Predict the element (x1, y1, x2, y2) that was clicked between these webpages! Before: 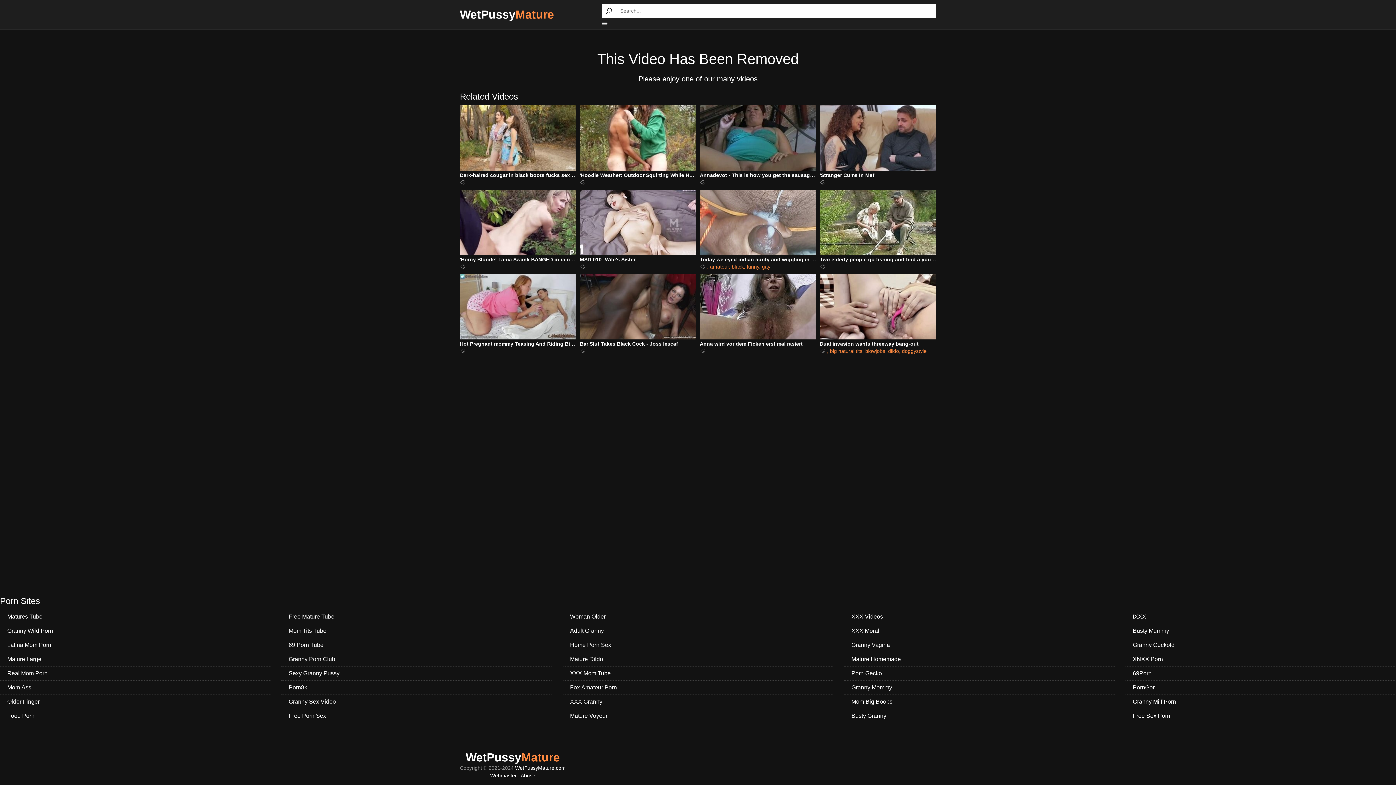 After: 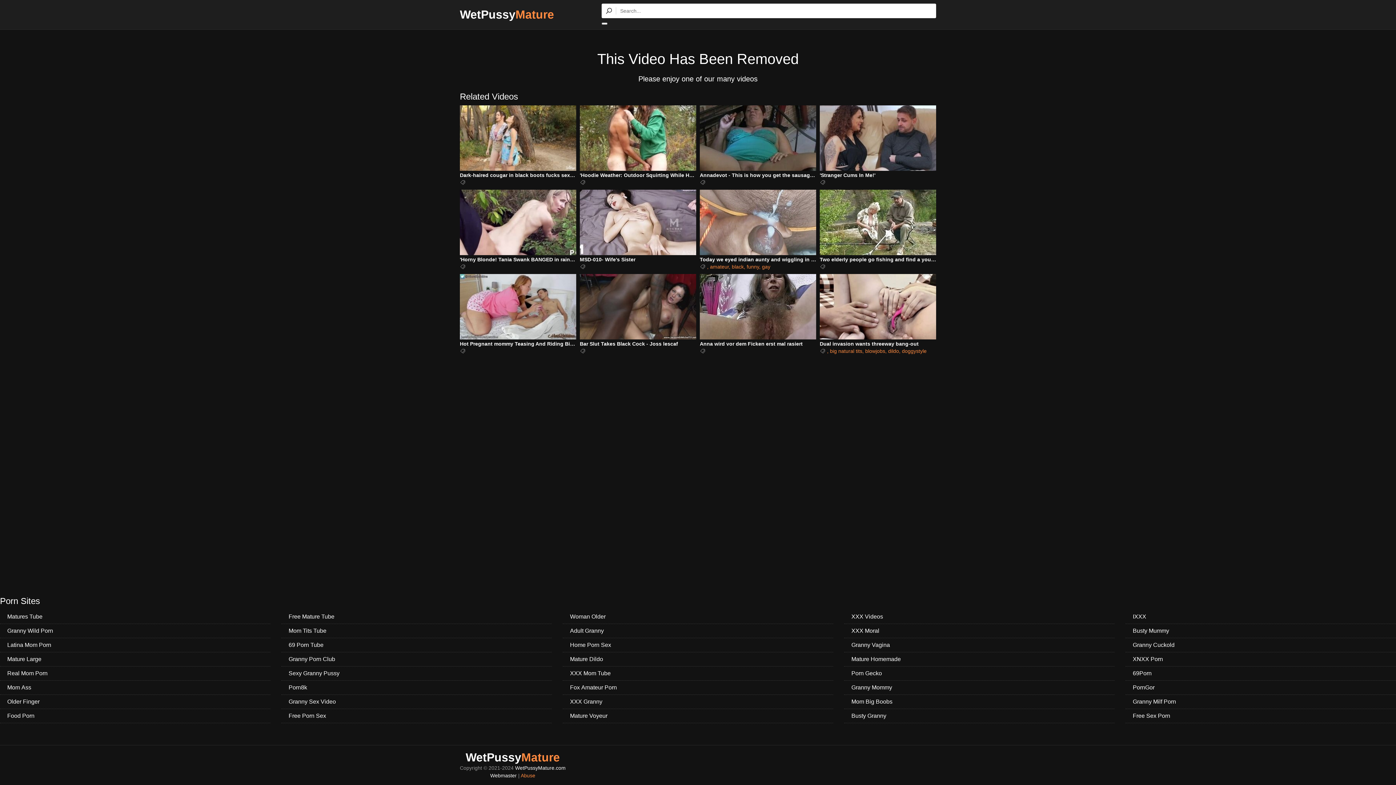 Action: label: Abuse bbox: (520, 773, 535, 778)